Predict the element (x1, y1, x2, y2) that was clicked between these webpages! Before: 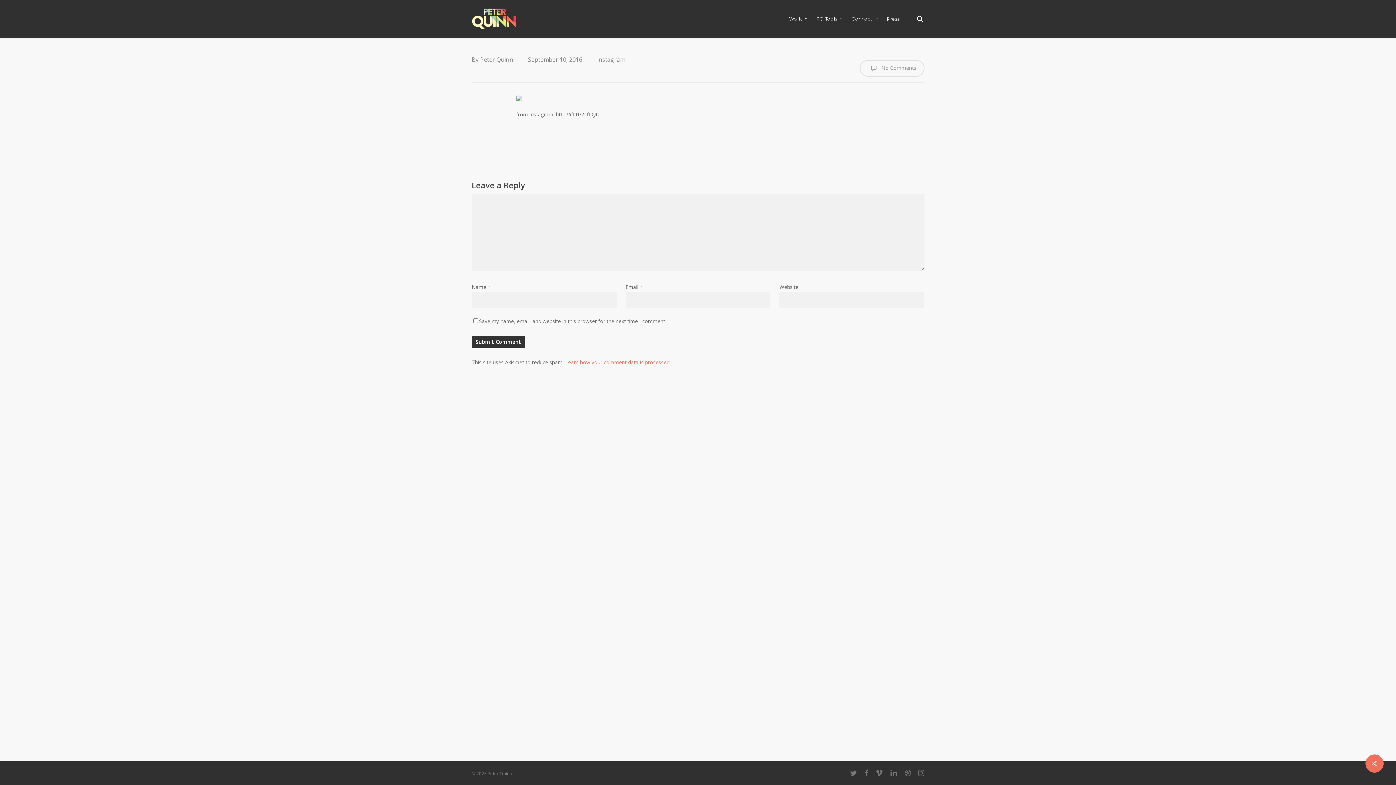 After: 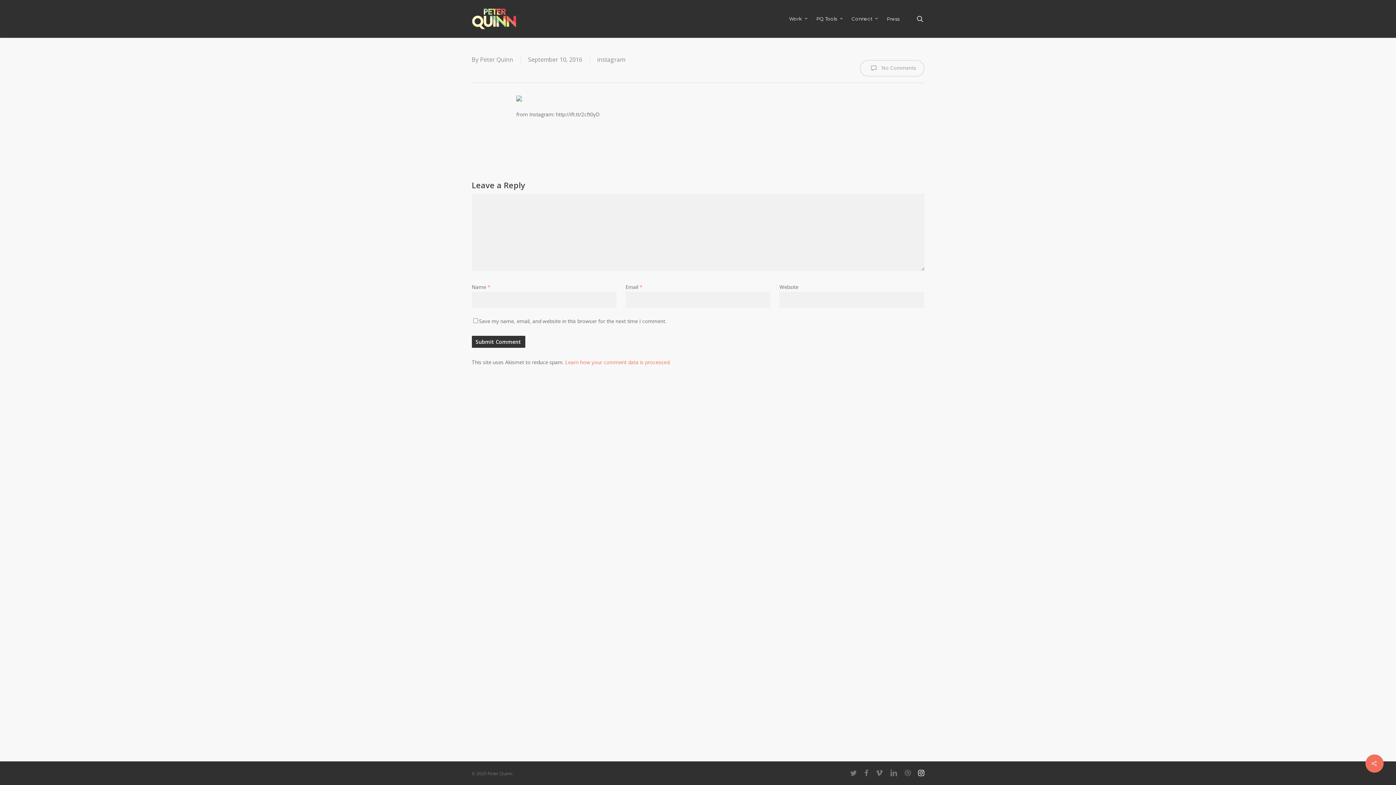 Action: label: instagram bbox: (918, 769, 924, 777)